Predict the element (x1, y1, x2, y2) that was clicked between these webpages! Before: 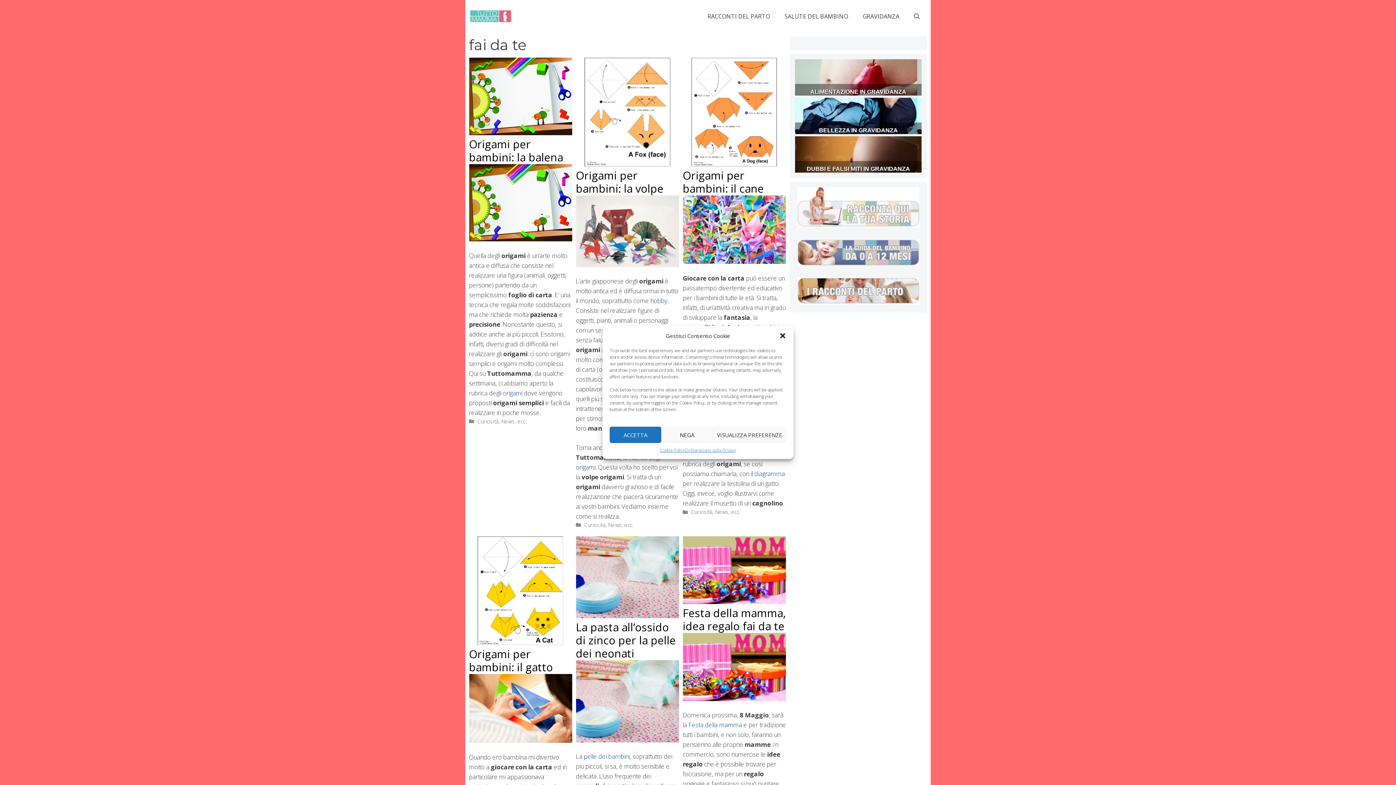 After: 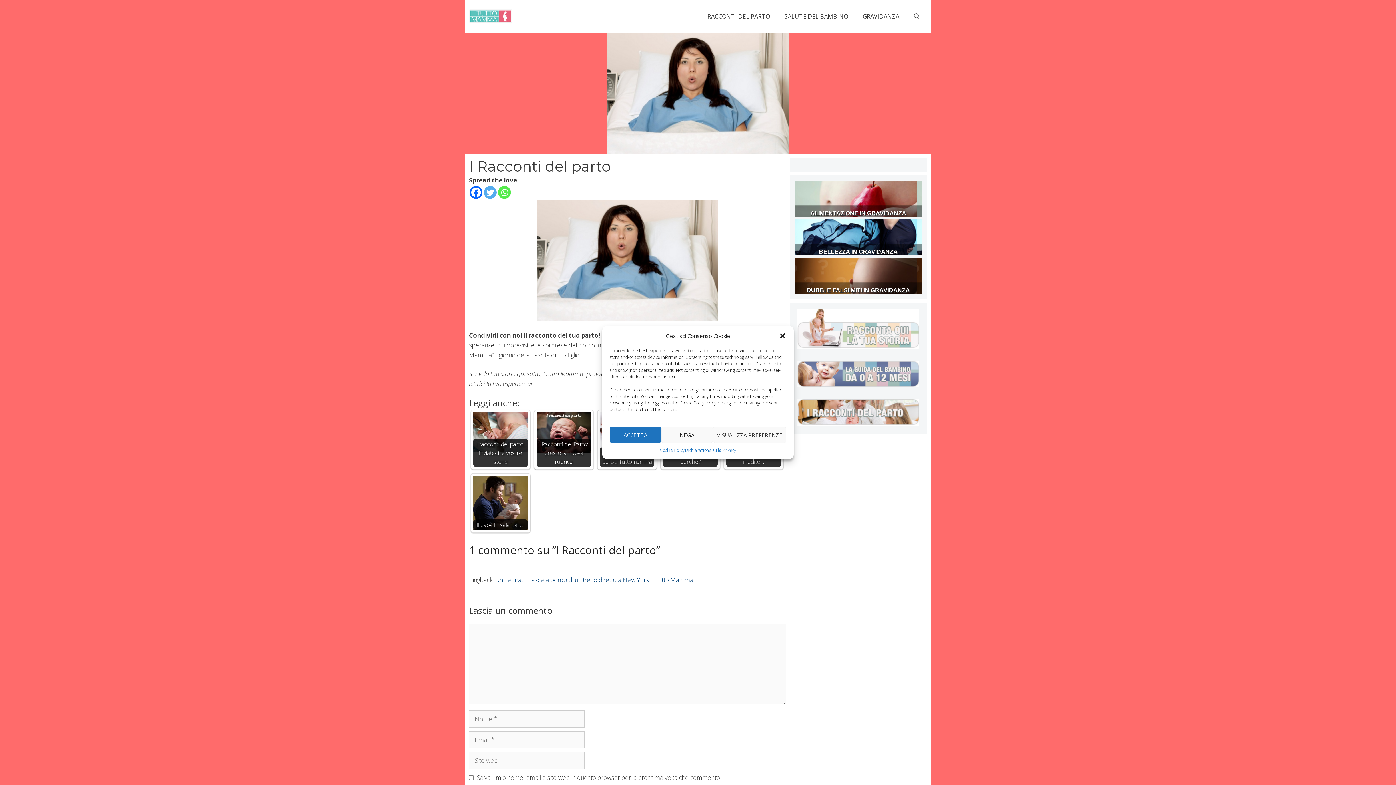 Action: bbox: (795, 187, 921, 230)